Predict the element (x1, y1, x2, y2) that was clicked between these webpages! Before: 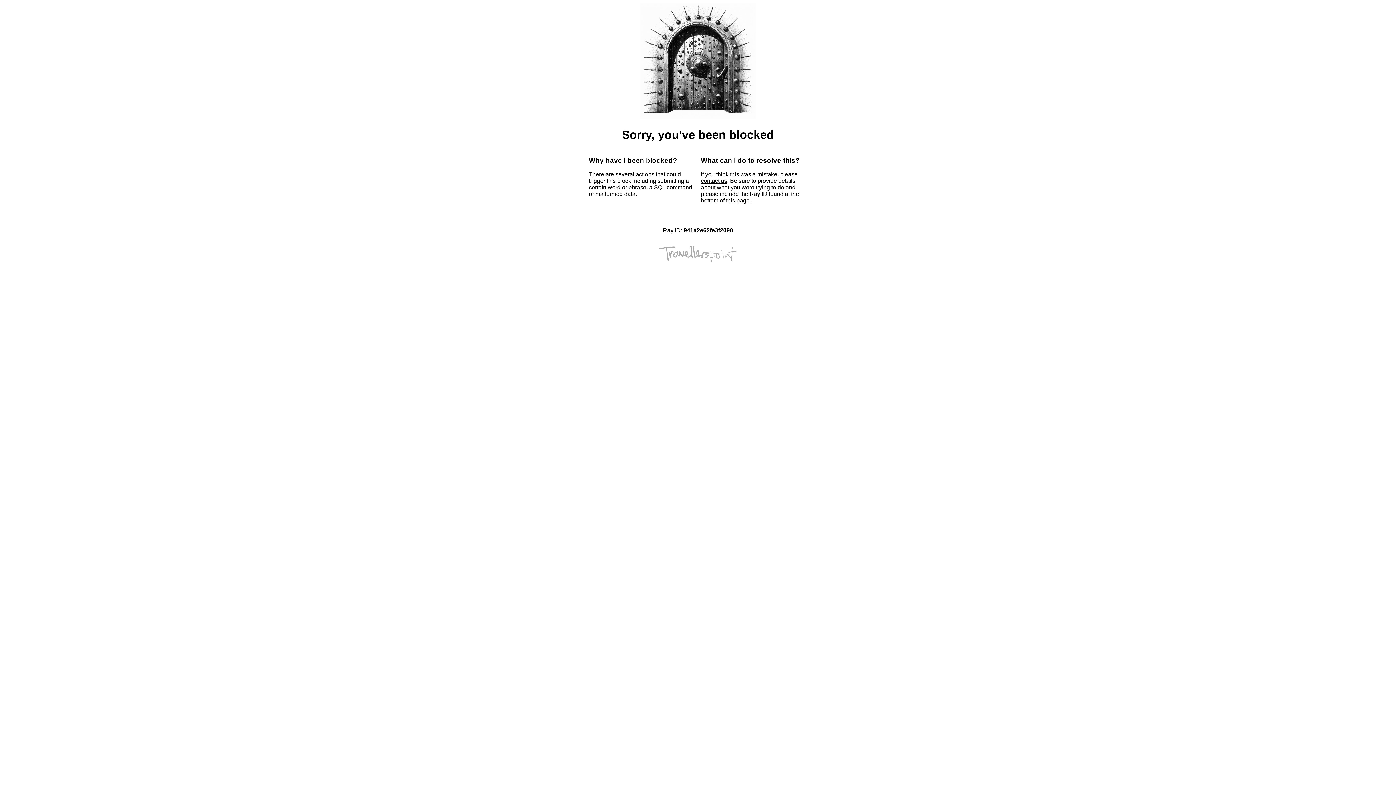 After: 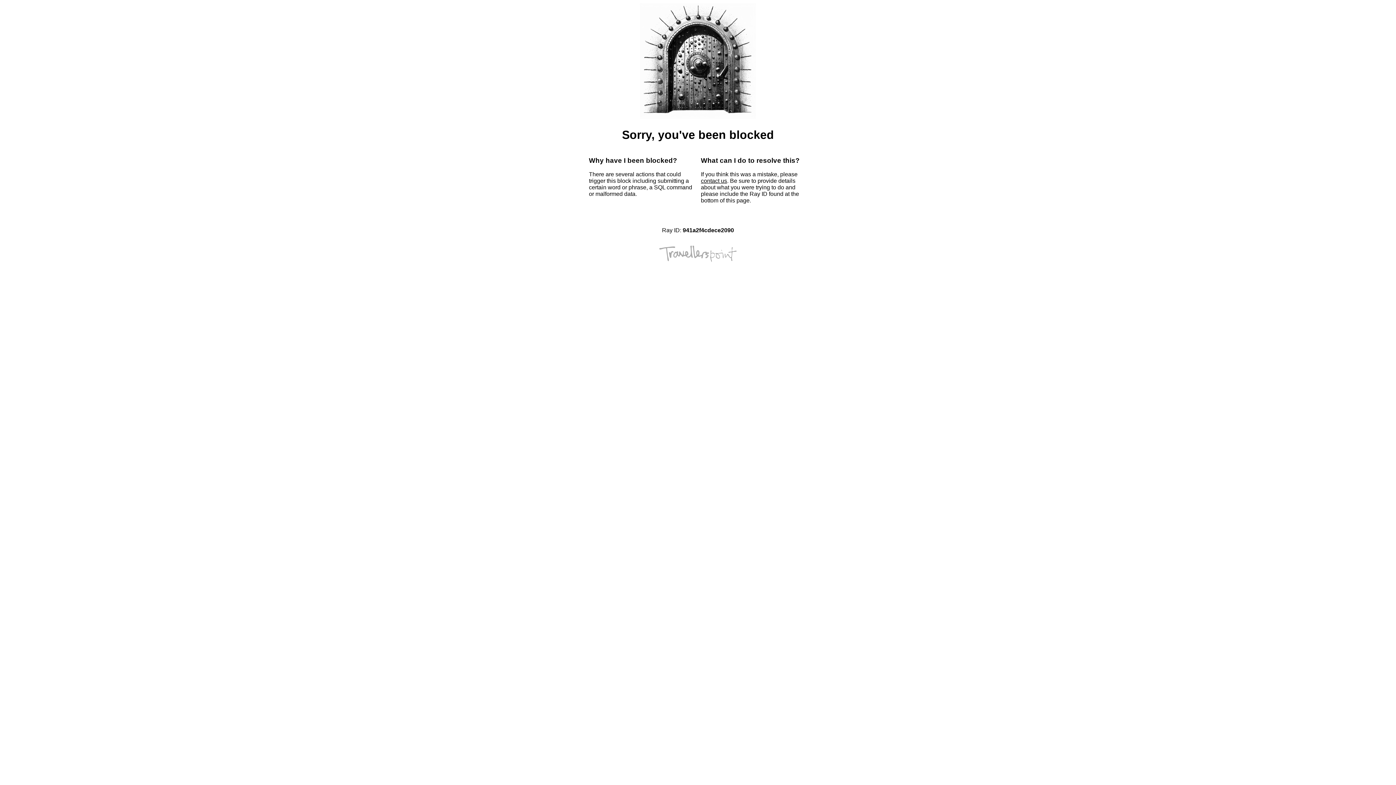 Action: label: contact us bbox: (701, 177, 727, 184)